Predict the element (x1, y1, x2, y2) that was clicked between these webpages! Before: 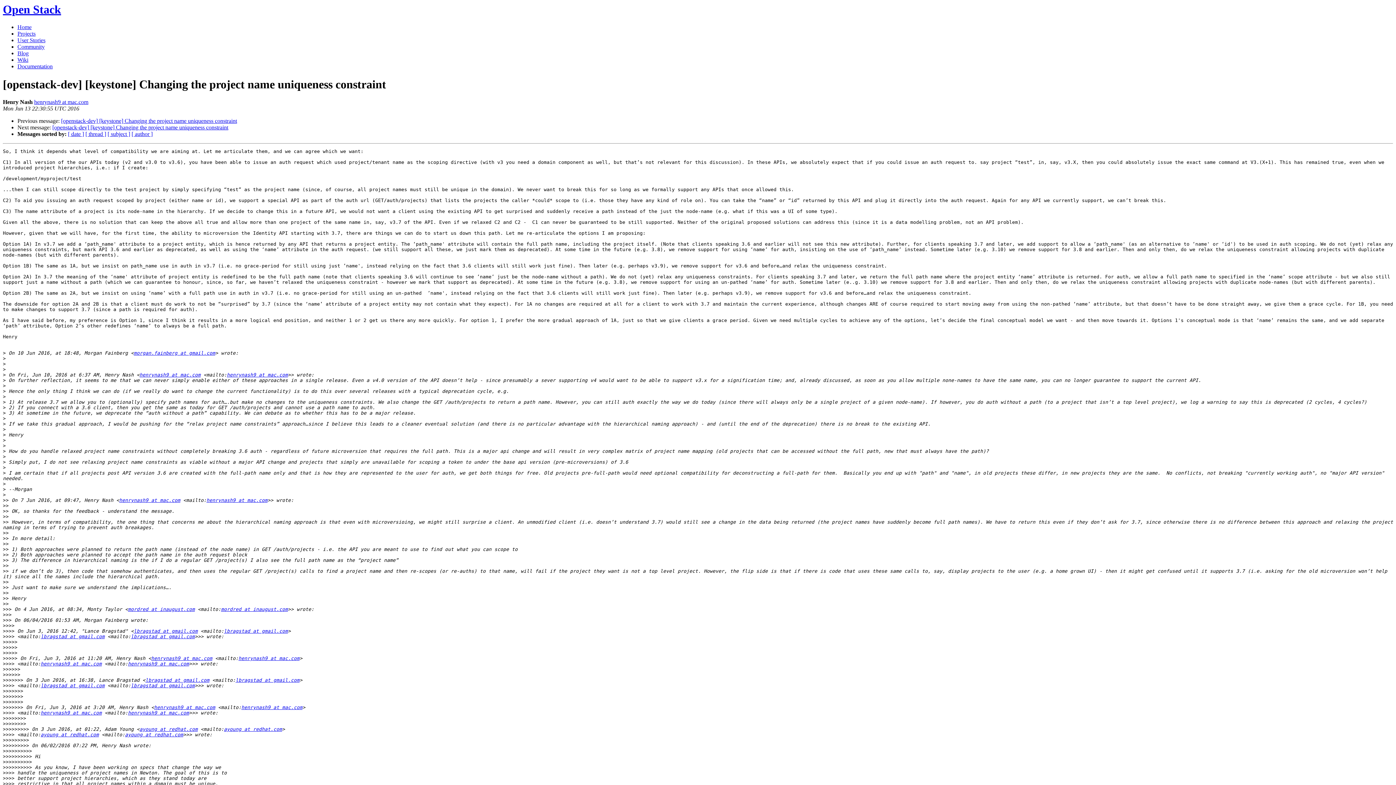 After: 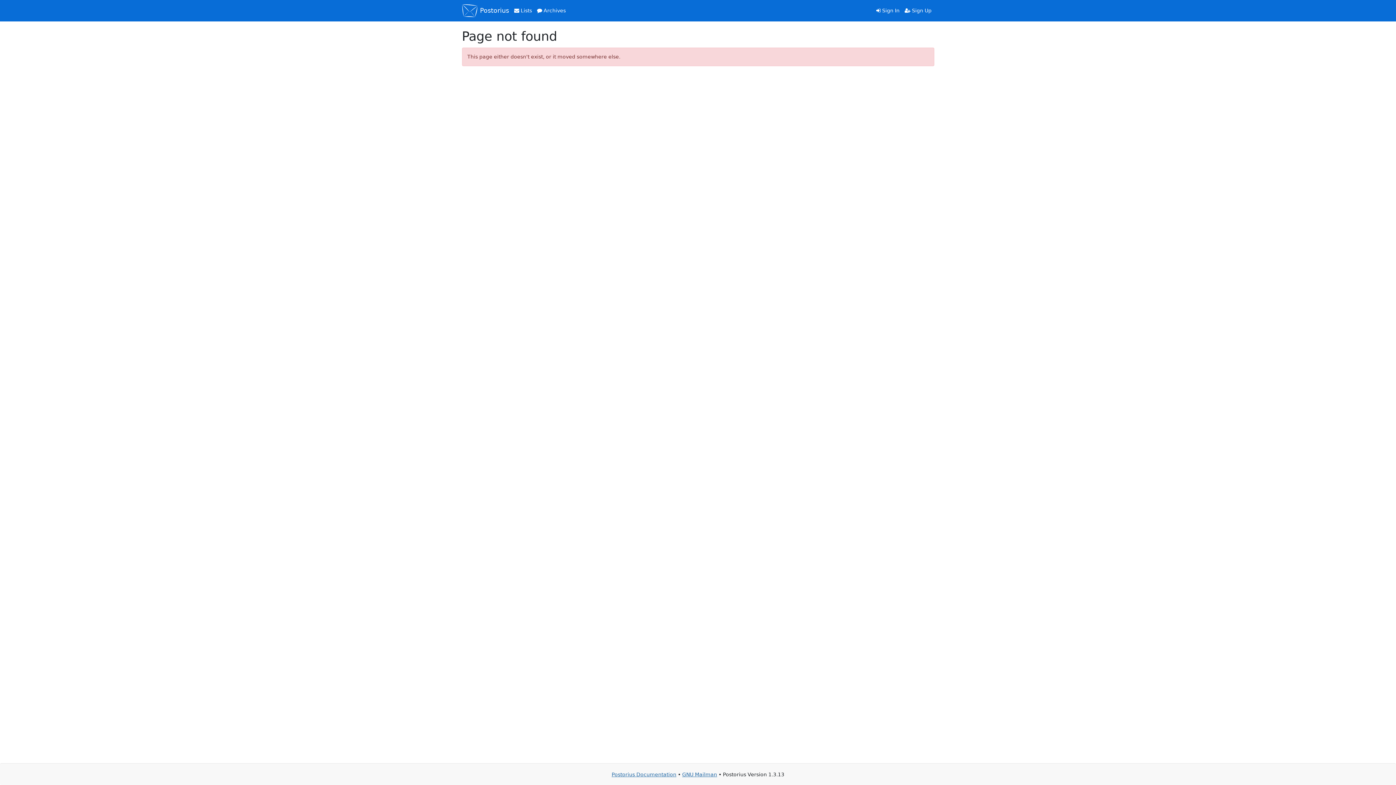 Action: bbox: (130, 683, 194, 688) label: lbragstad at gmail.com